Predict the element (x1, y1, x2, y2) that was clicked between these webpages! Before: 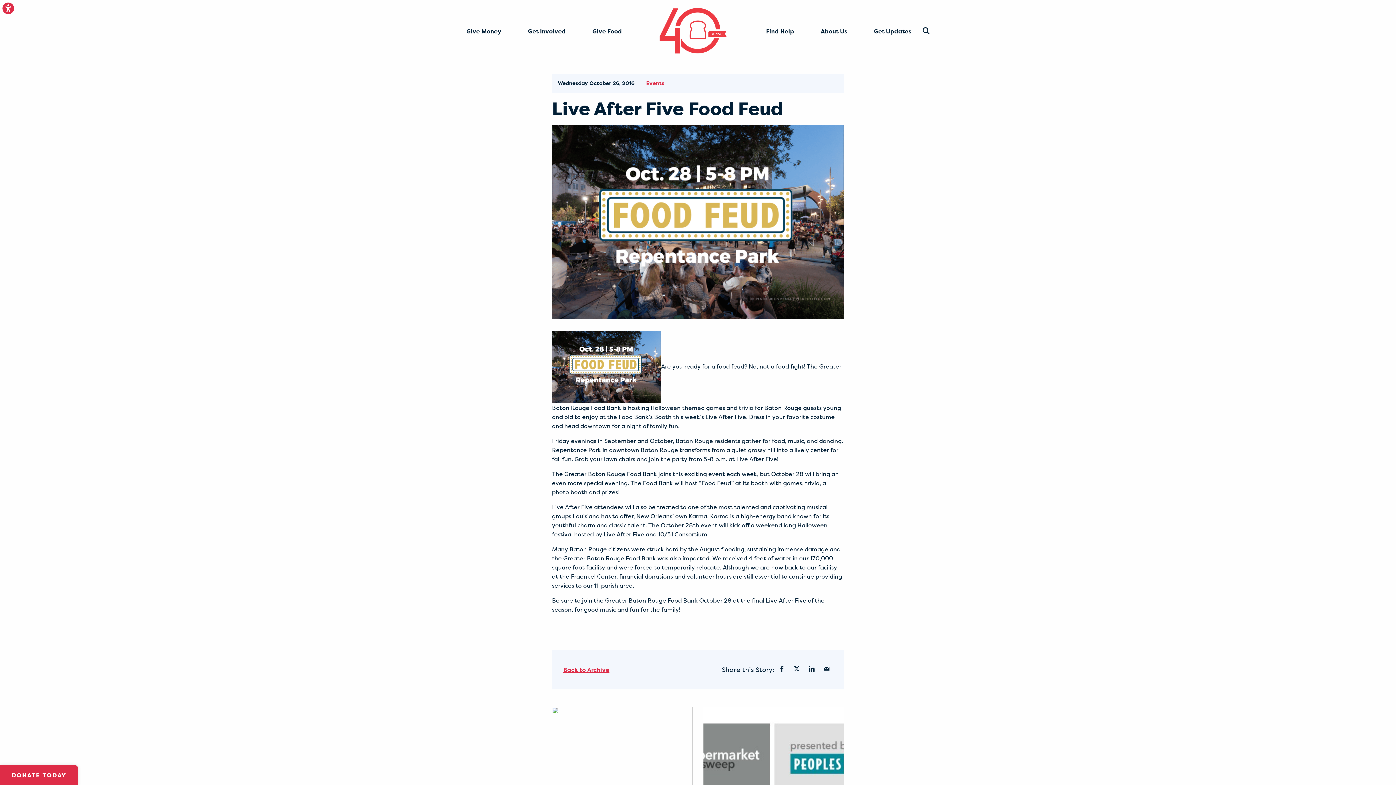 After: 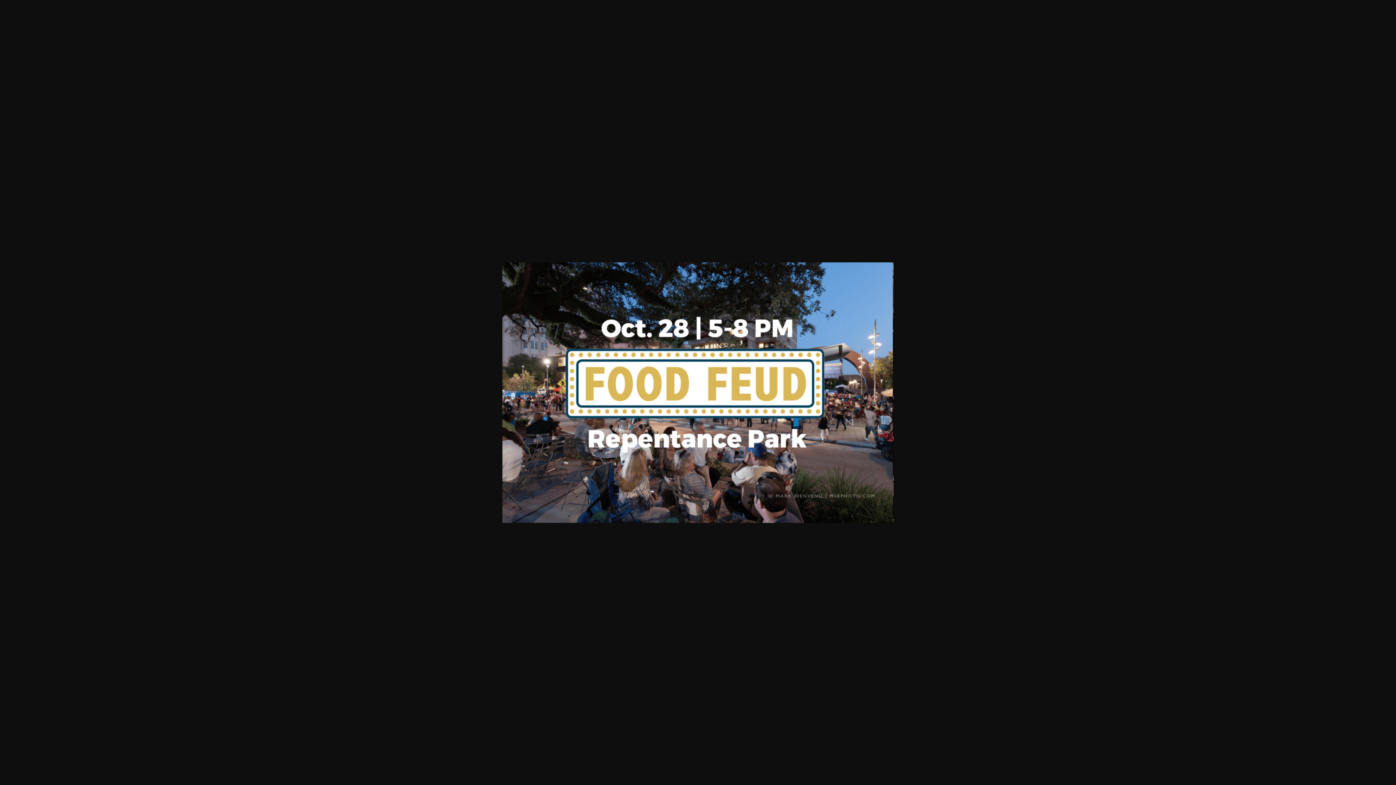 Action: bbox: (552, 362, 661, 370)